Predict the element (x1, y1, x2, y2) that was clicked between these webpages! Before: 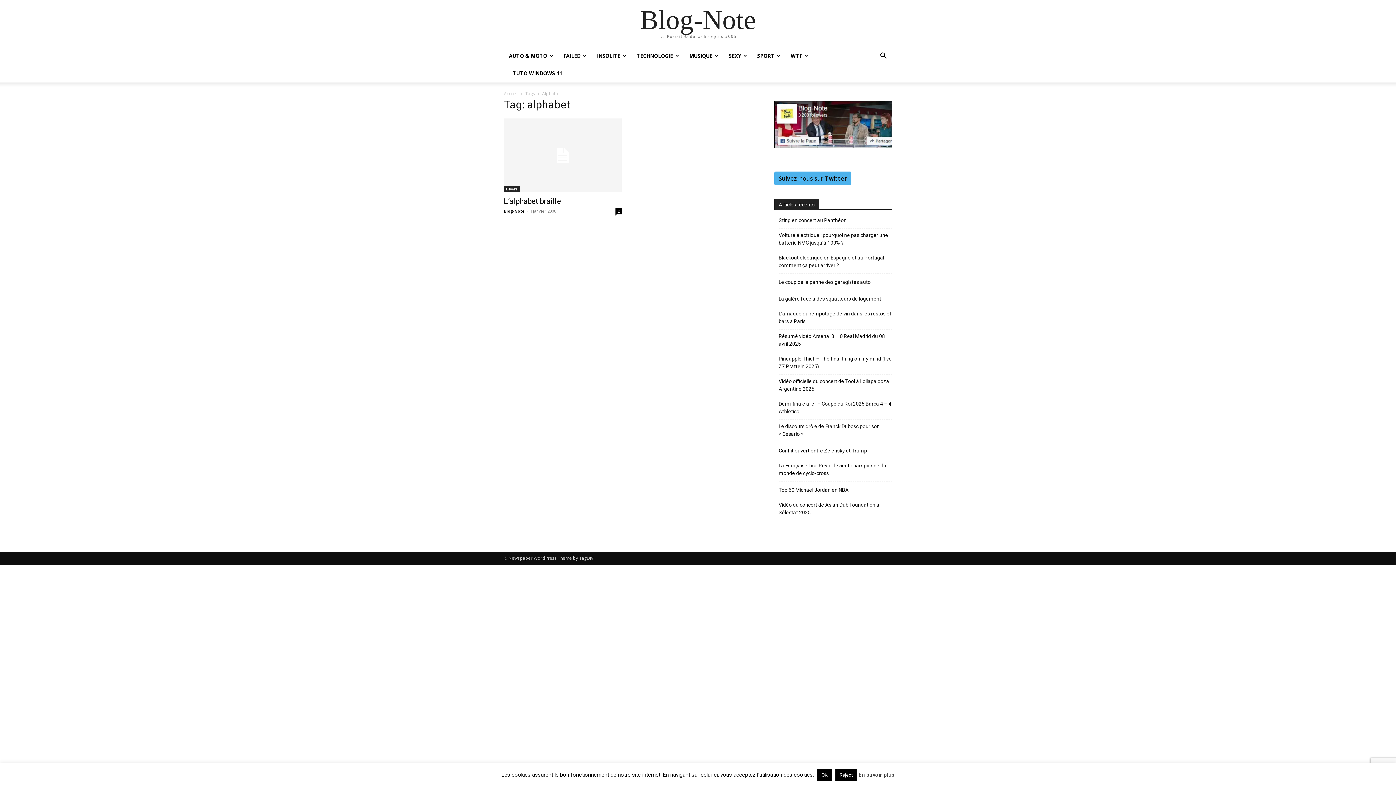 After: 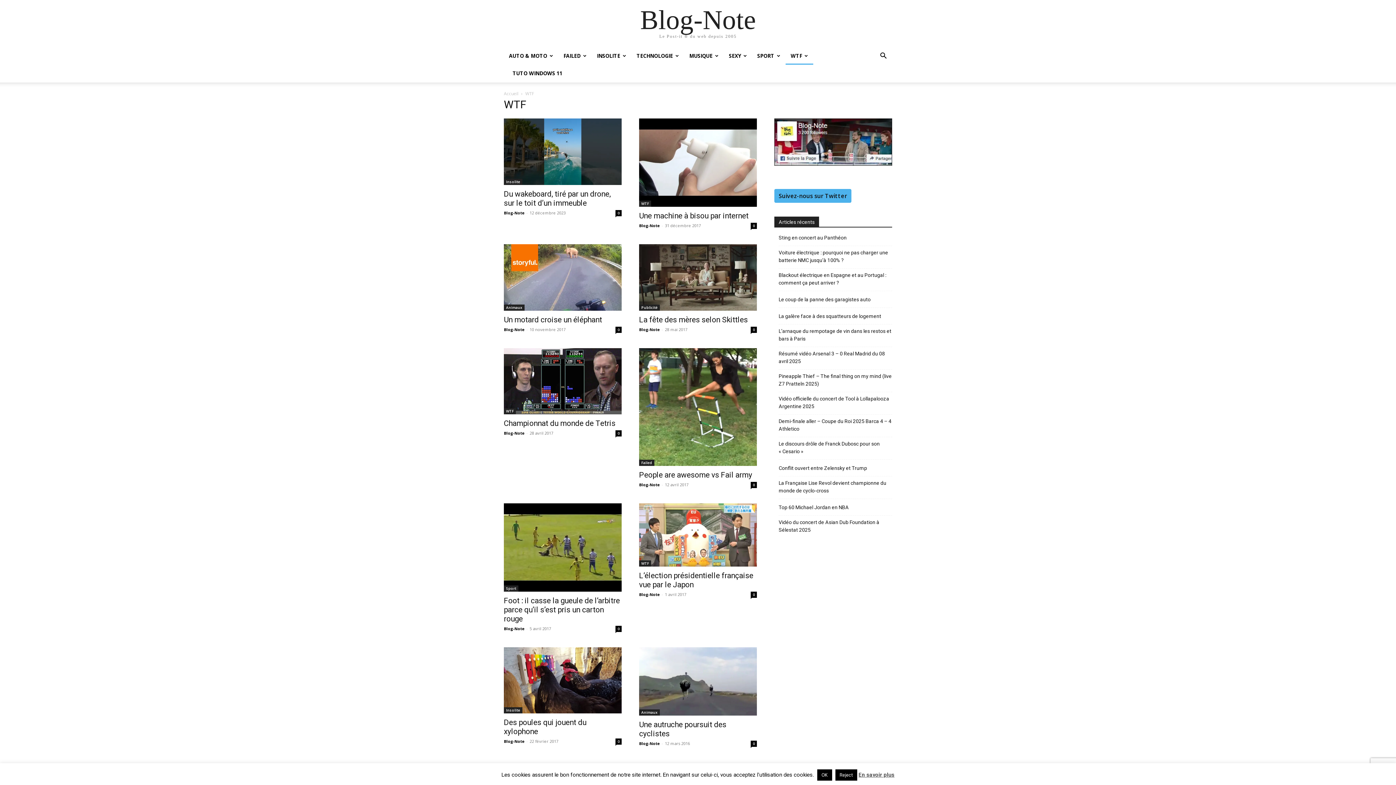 Action: label: WTF bbox: (785, 47, 813, 64)